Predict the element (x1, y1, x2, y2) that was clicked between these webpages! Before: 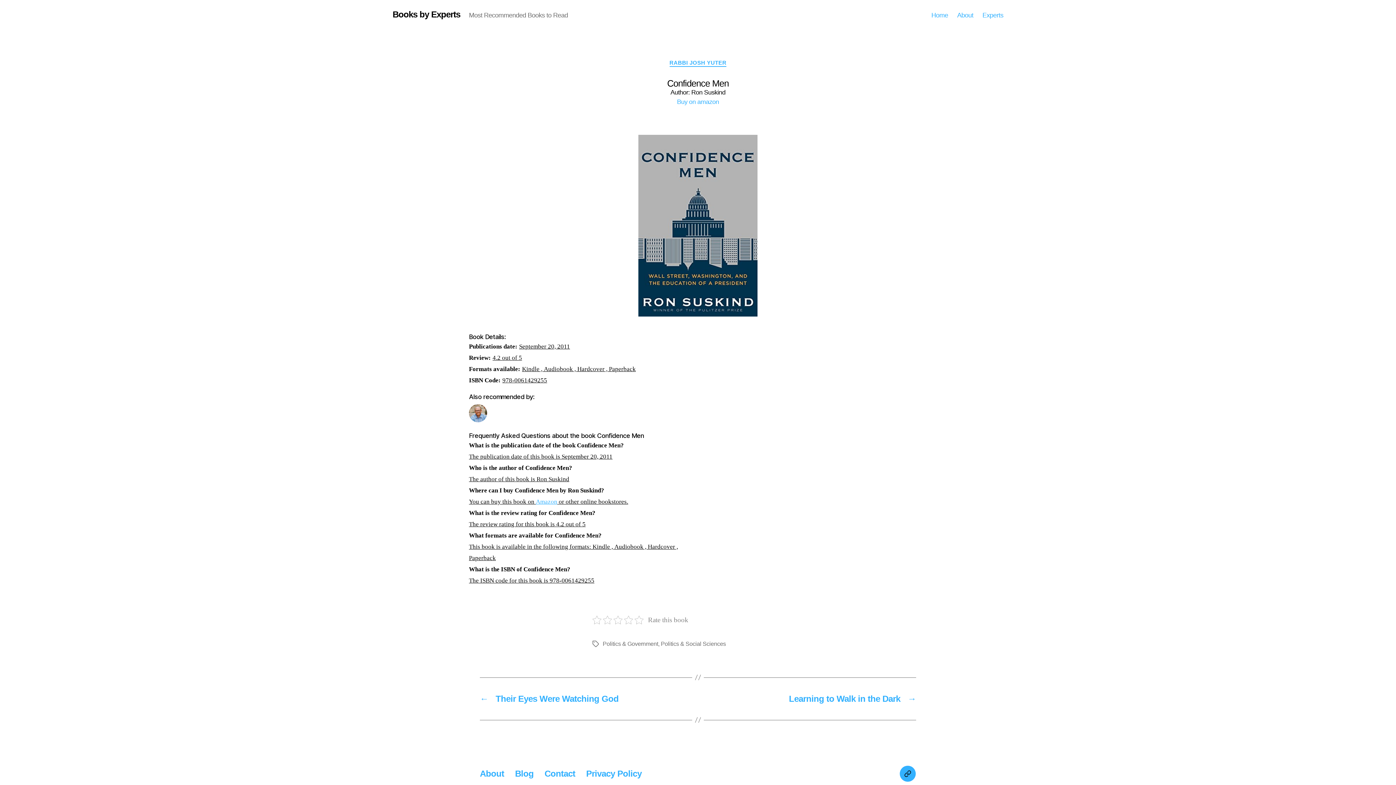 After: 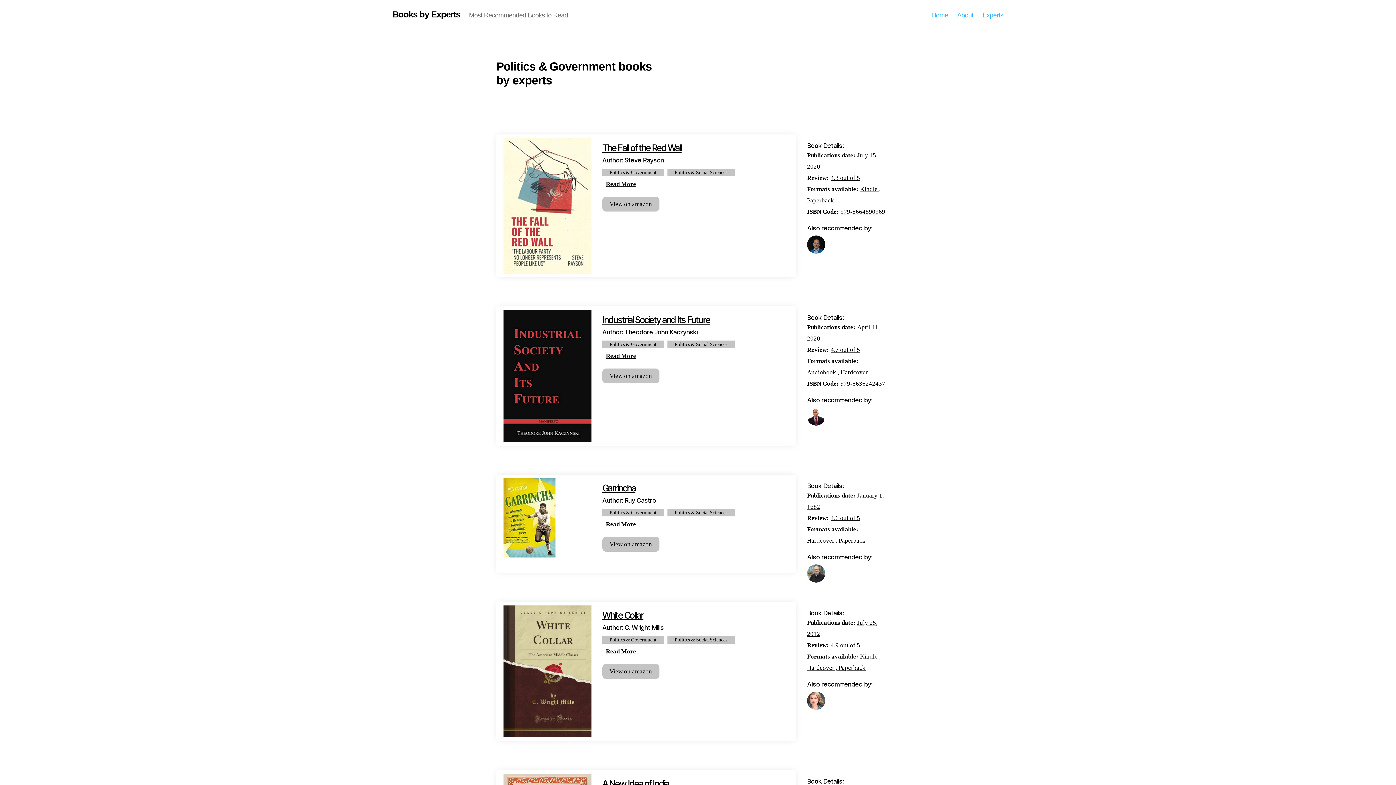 Action: bbox: (602, 641, 658, 647) label: Politics & Government